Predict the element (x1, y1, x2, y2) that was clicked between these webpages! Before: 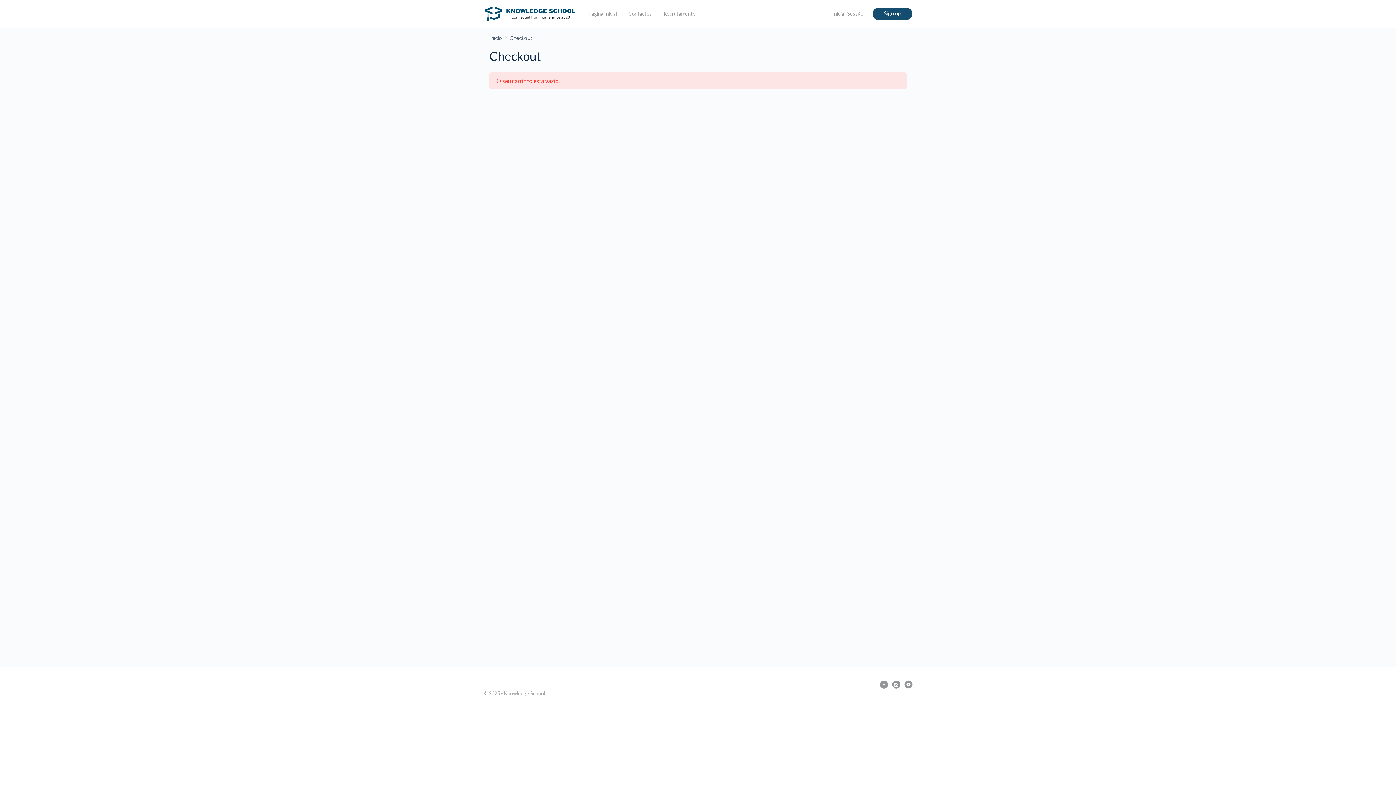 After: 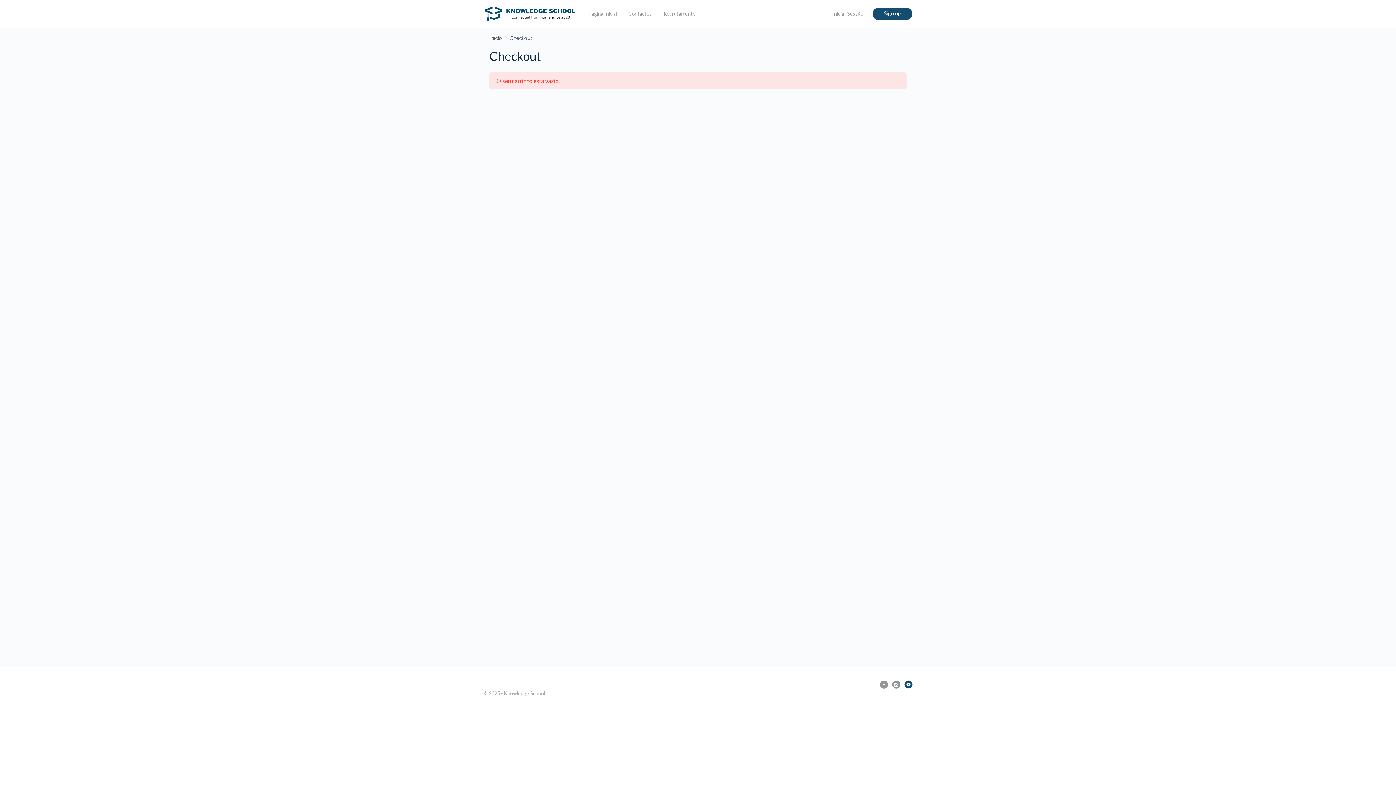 Action: bbox: (904, 680, 912, 688)